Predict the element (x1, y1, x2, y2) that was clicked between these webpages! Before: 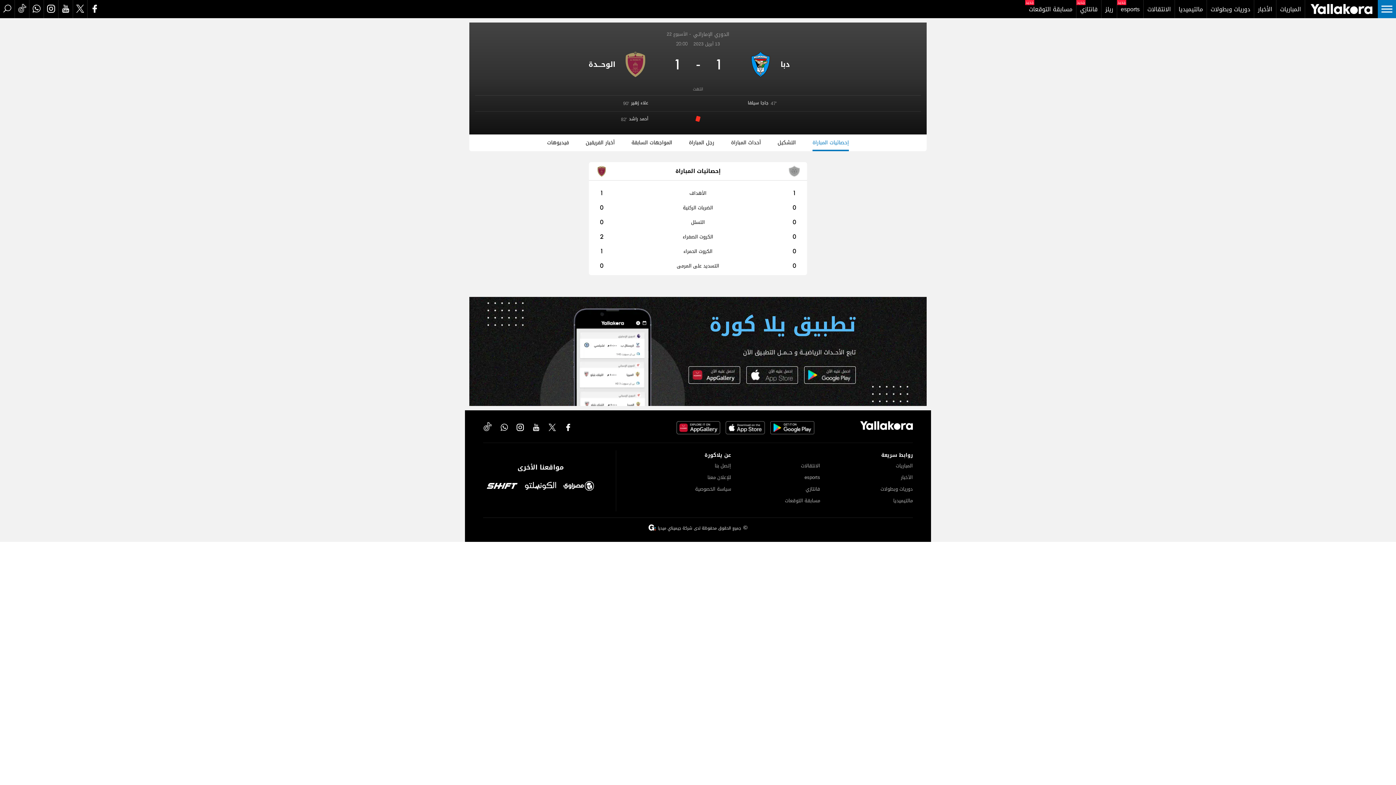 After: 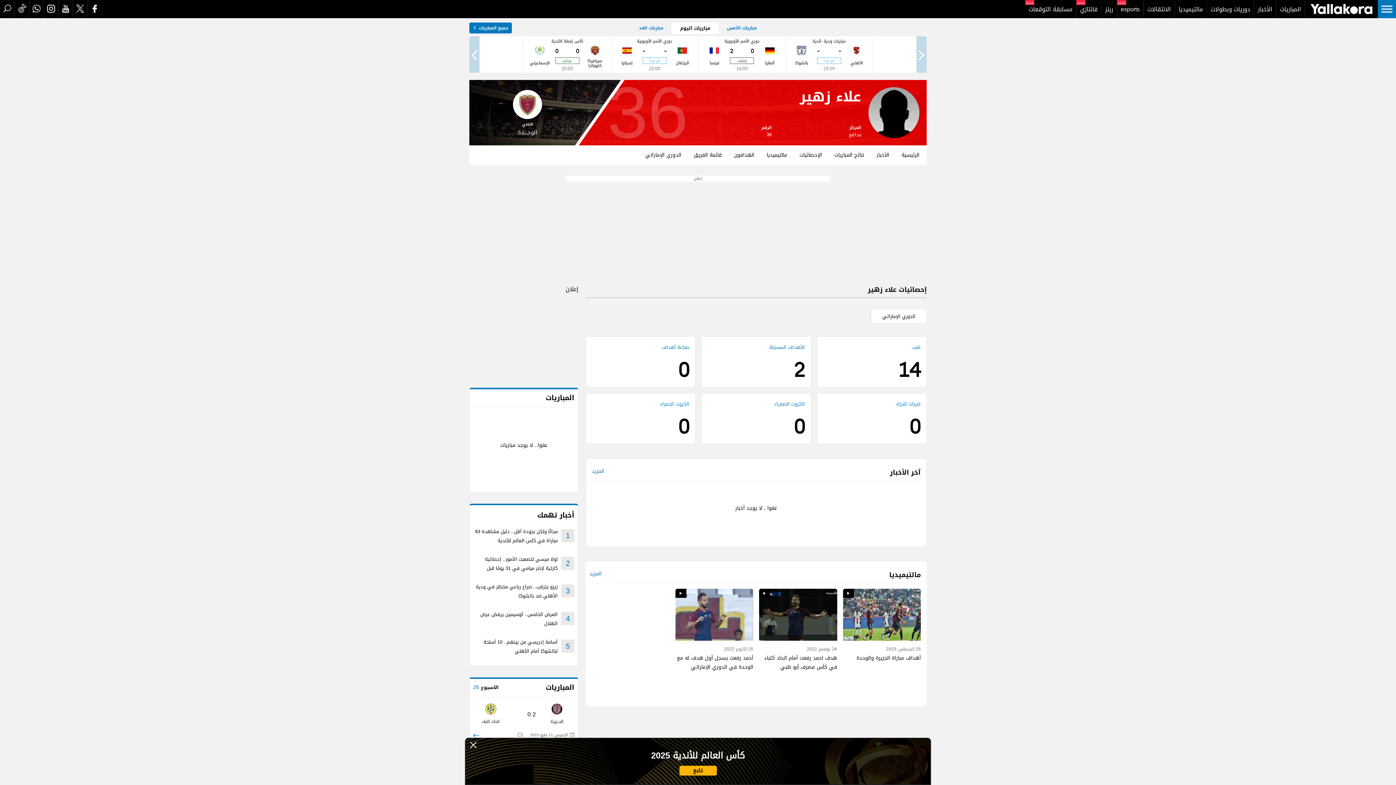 Action: bbox: (621, 99, 648, 107) label: علاء زهير
90